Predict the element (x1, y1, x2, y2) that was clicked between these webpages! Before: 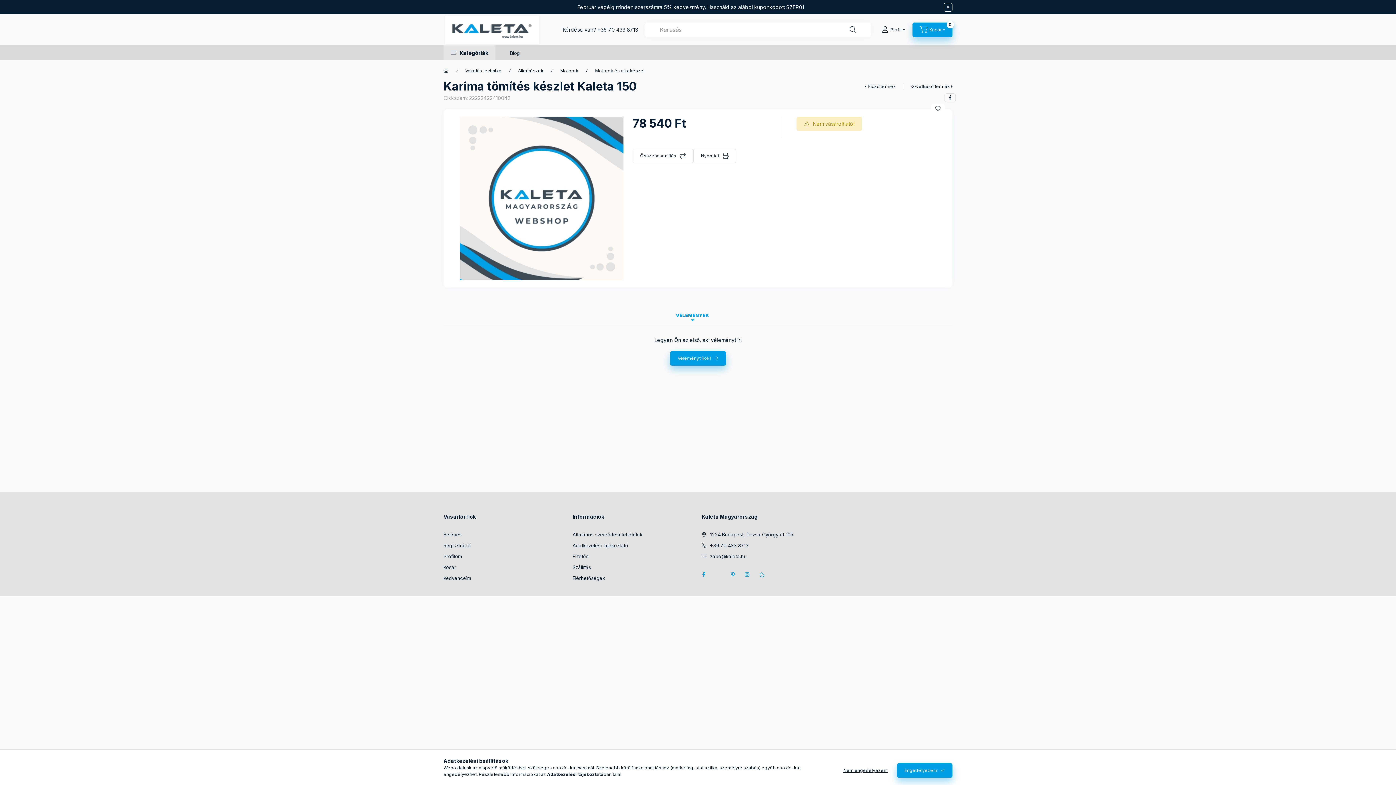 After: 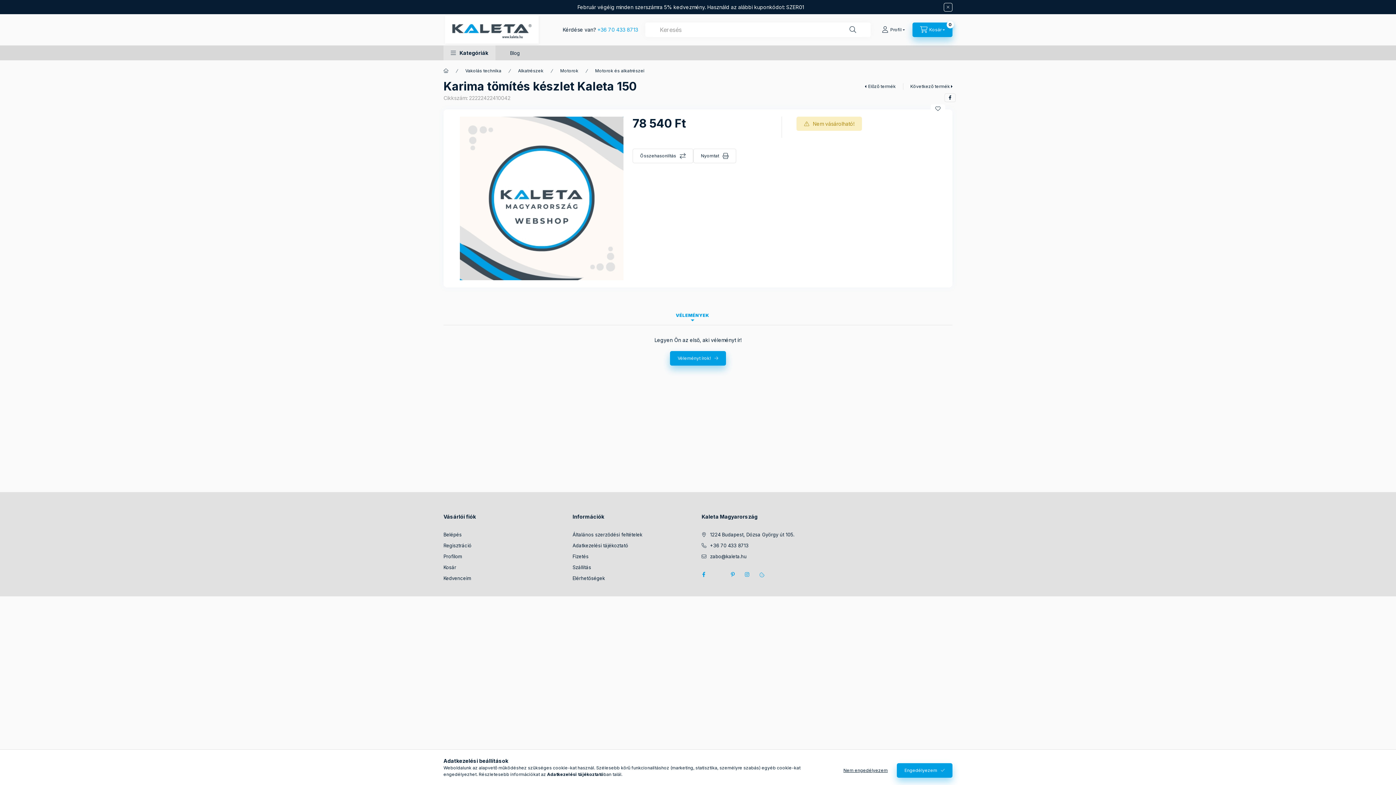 Action: label: +36 70 433 8713 bbox: (597, 26, 638, 32)